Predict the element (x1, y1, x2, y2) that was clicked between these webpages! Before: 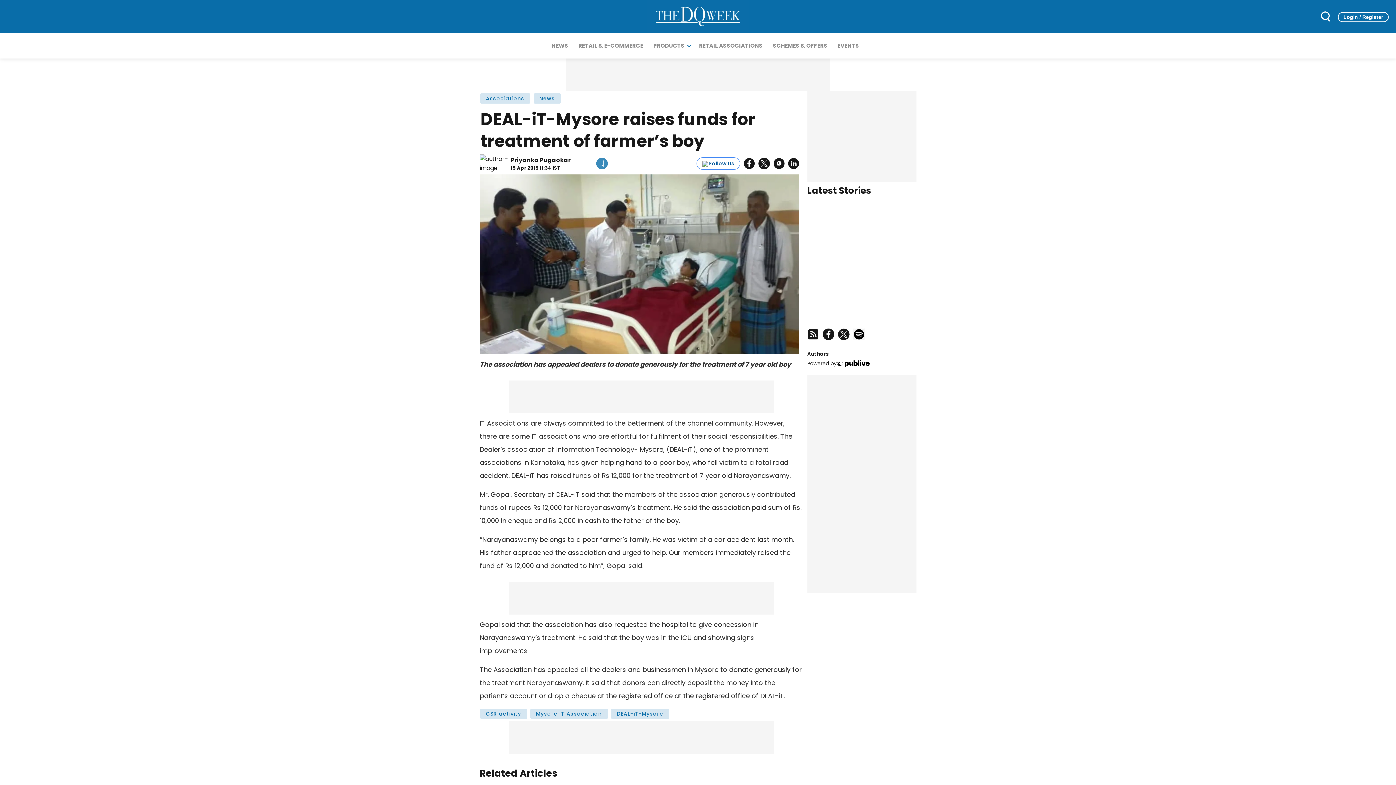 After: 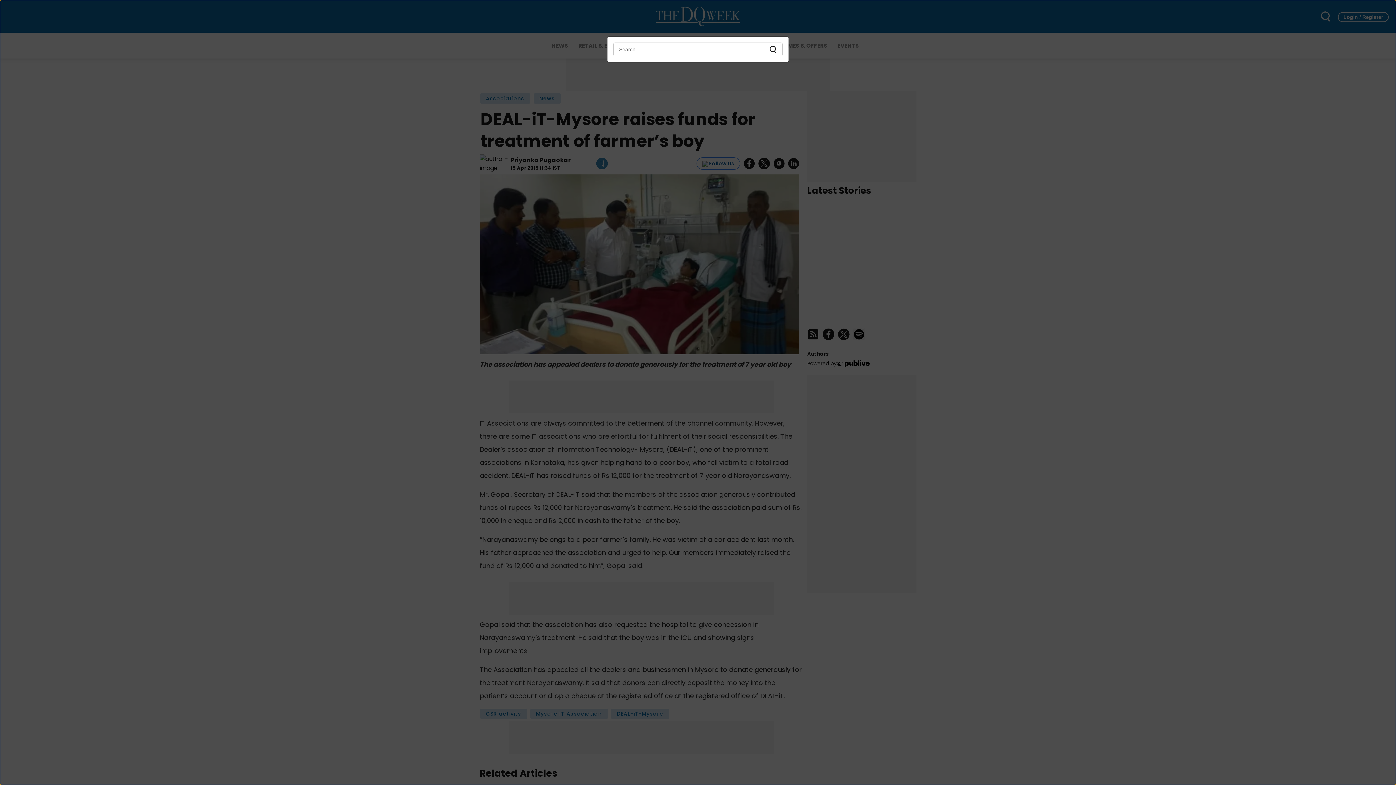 Action: label: search-form bbox: (1320, 10, 1330, 21)